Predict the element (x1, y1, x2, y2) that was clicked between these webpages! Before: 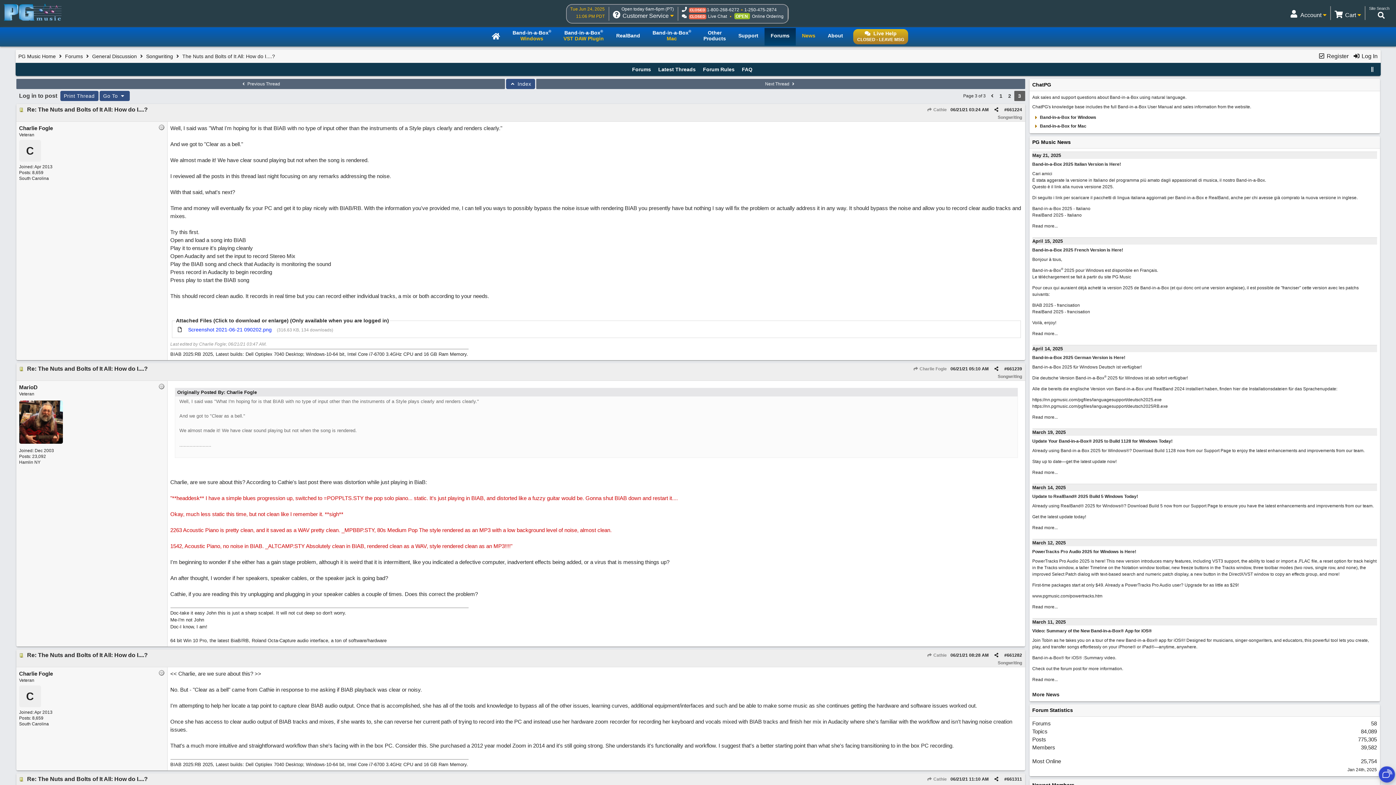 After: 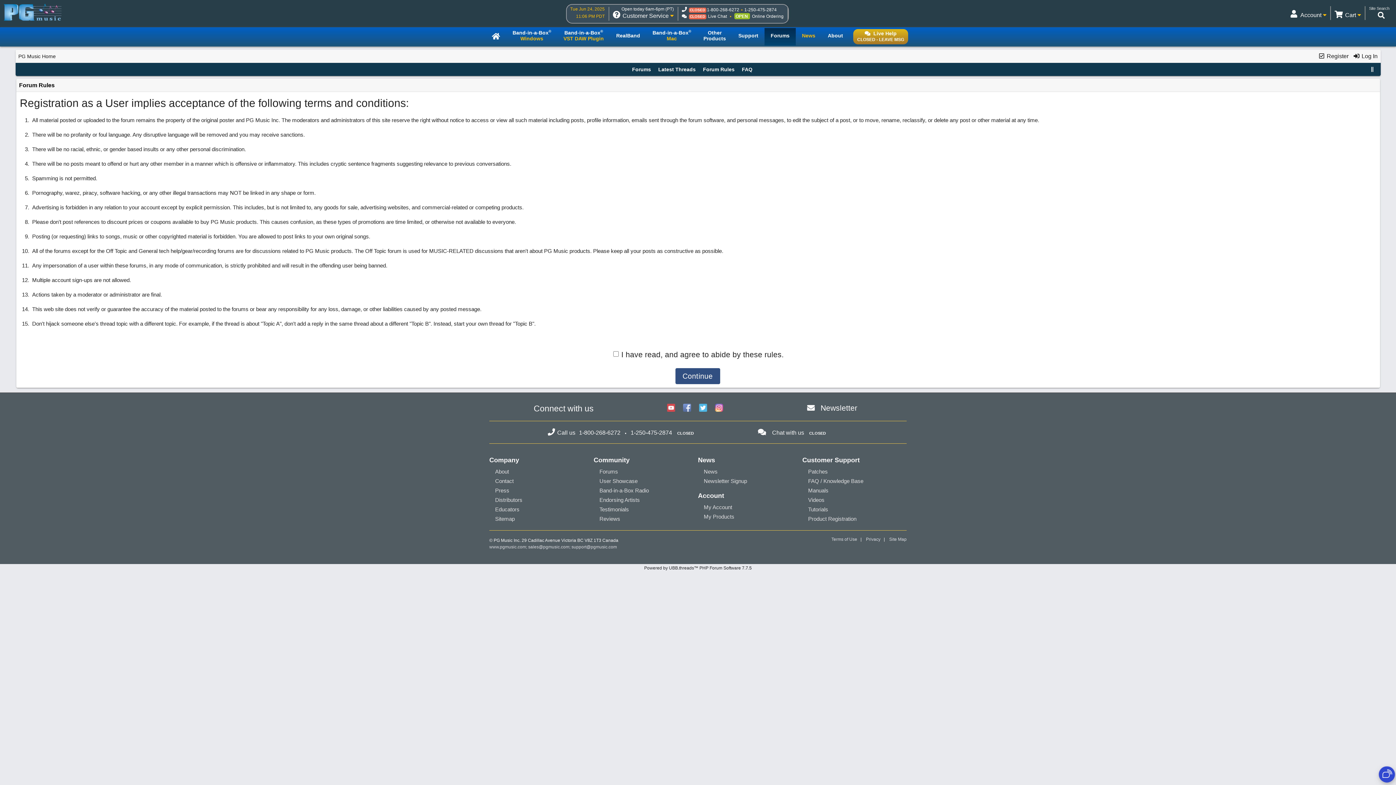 Action: bbox: (1318, 53, 1348, 59) label:  Register